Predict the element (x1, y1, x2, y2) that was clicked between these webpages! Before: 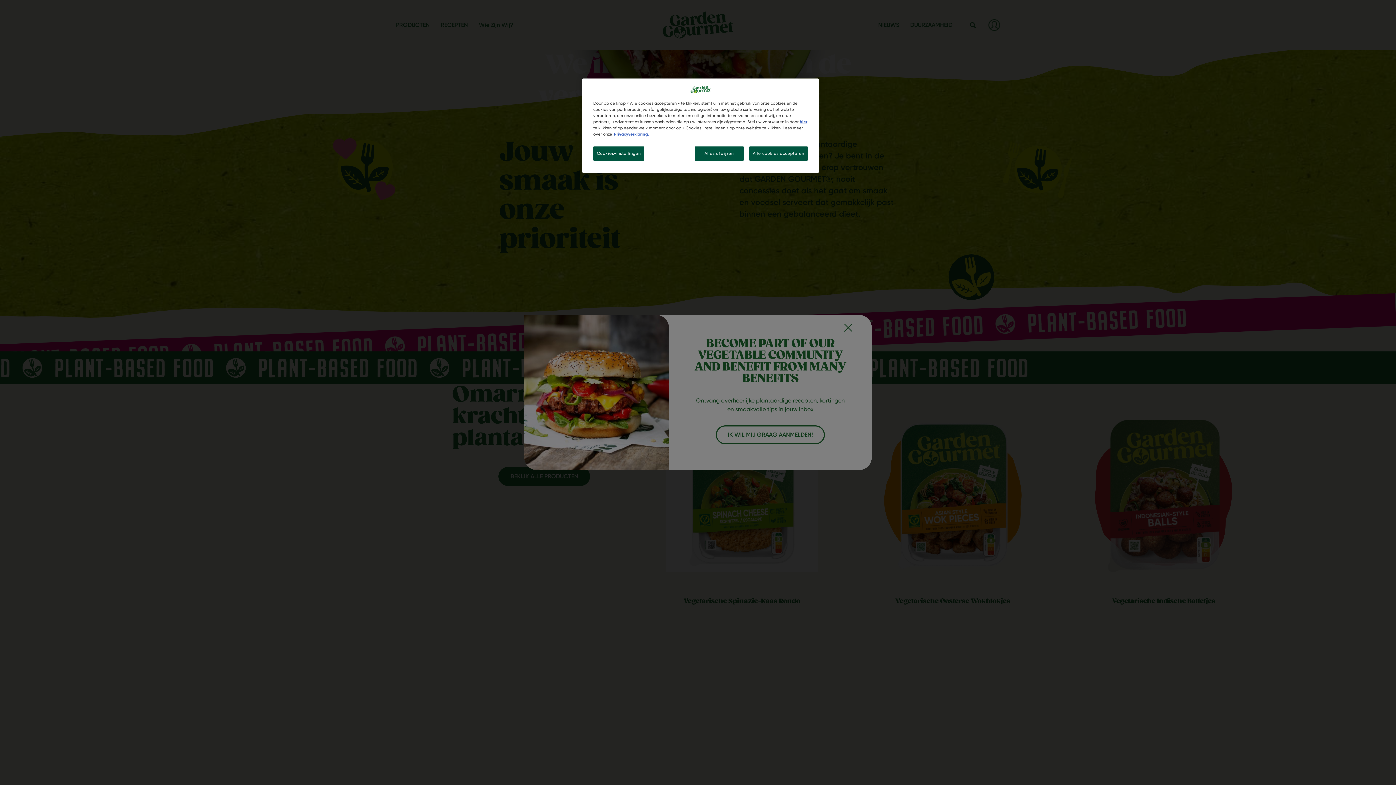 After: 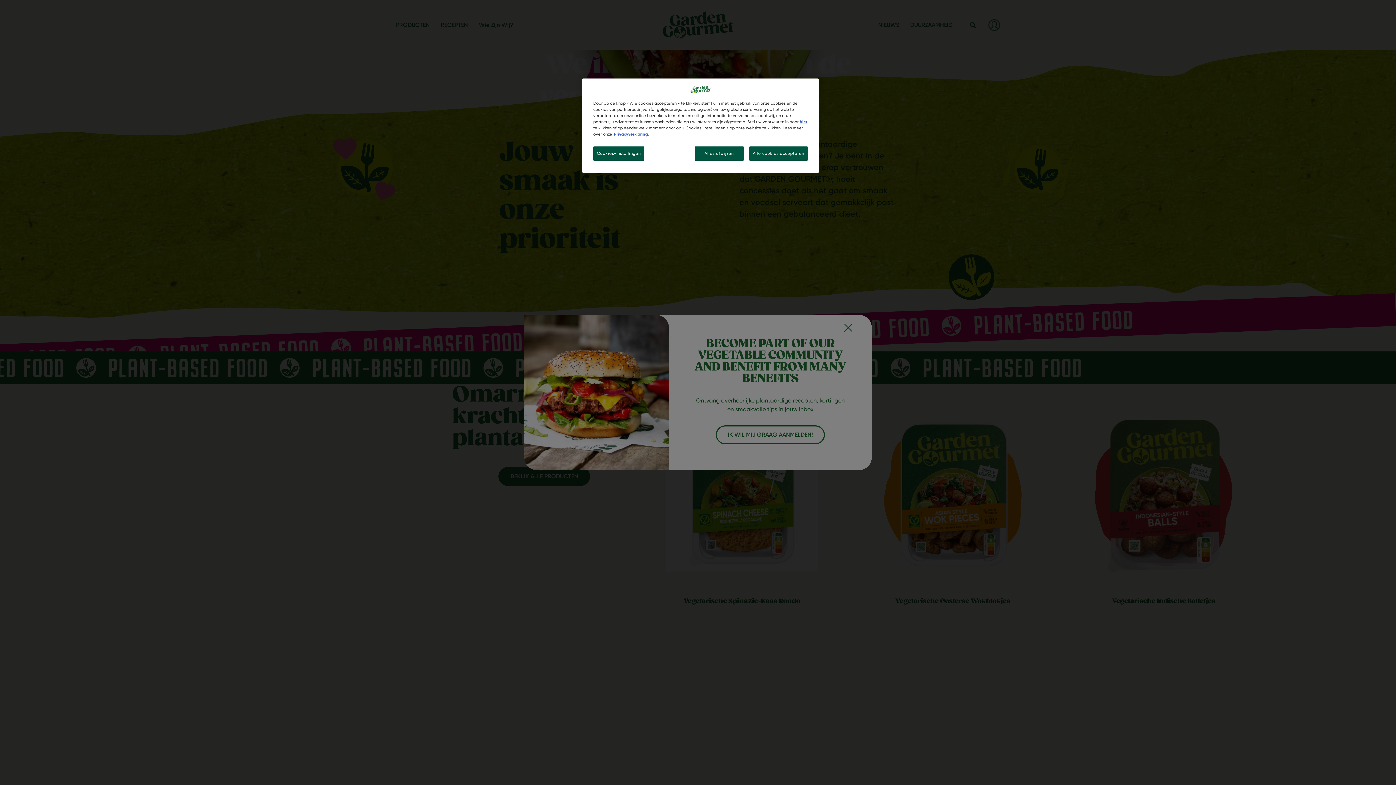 Action: label: Meer informatie over uw privacy, opent in een nieuw tabblad bbox: (614, 131, 649, 136)